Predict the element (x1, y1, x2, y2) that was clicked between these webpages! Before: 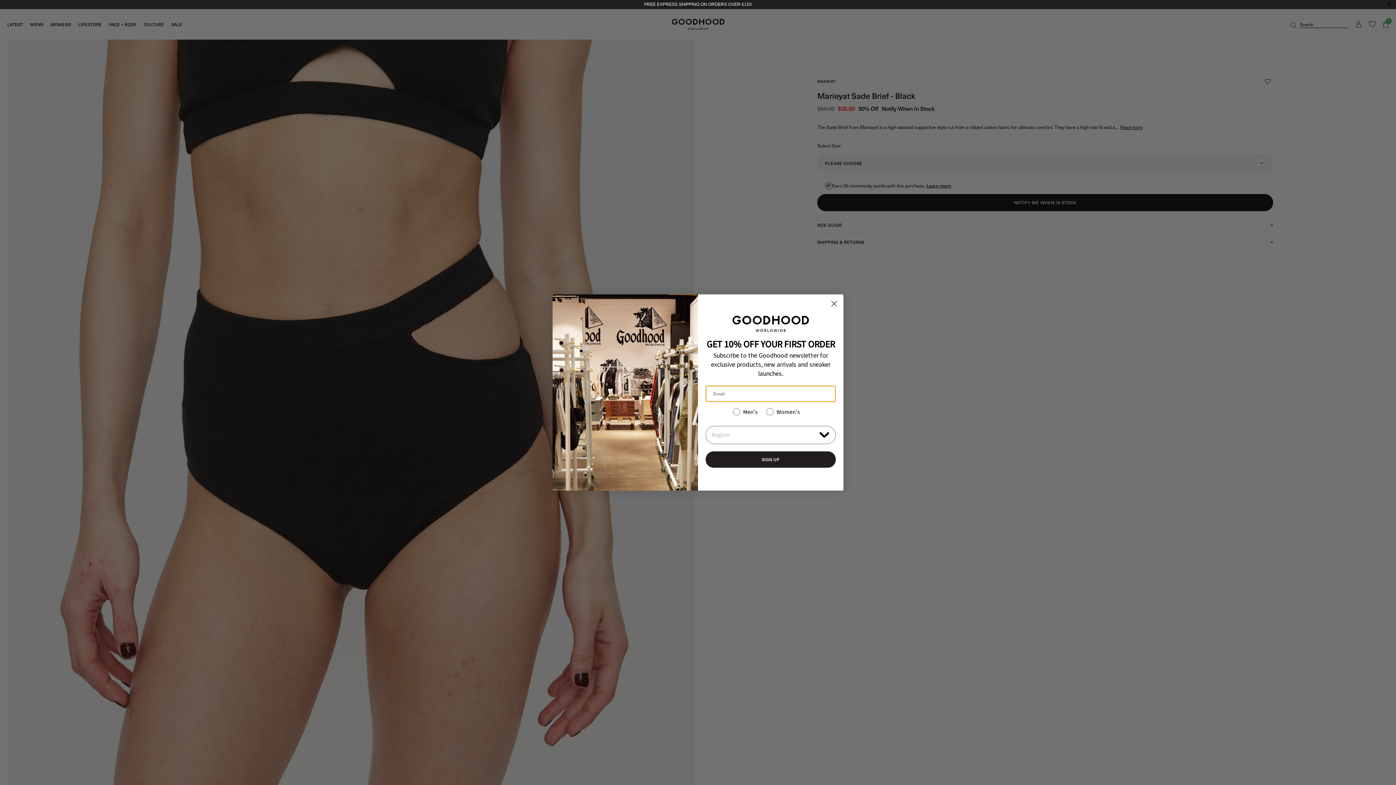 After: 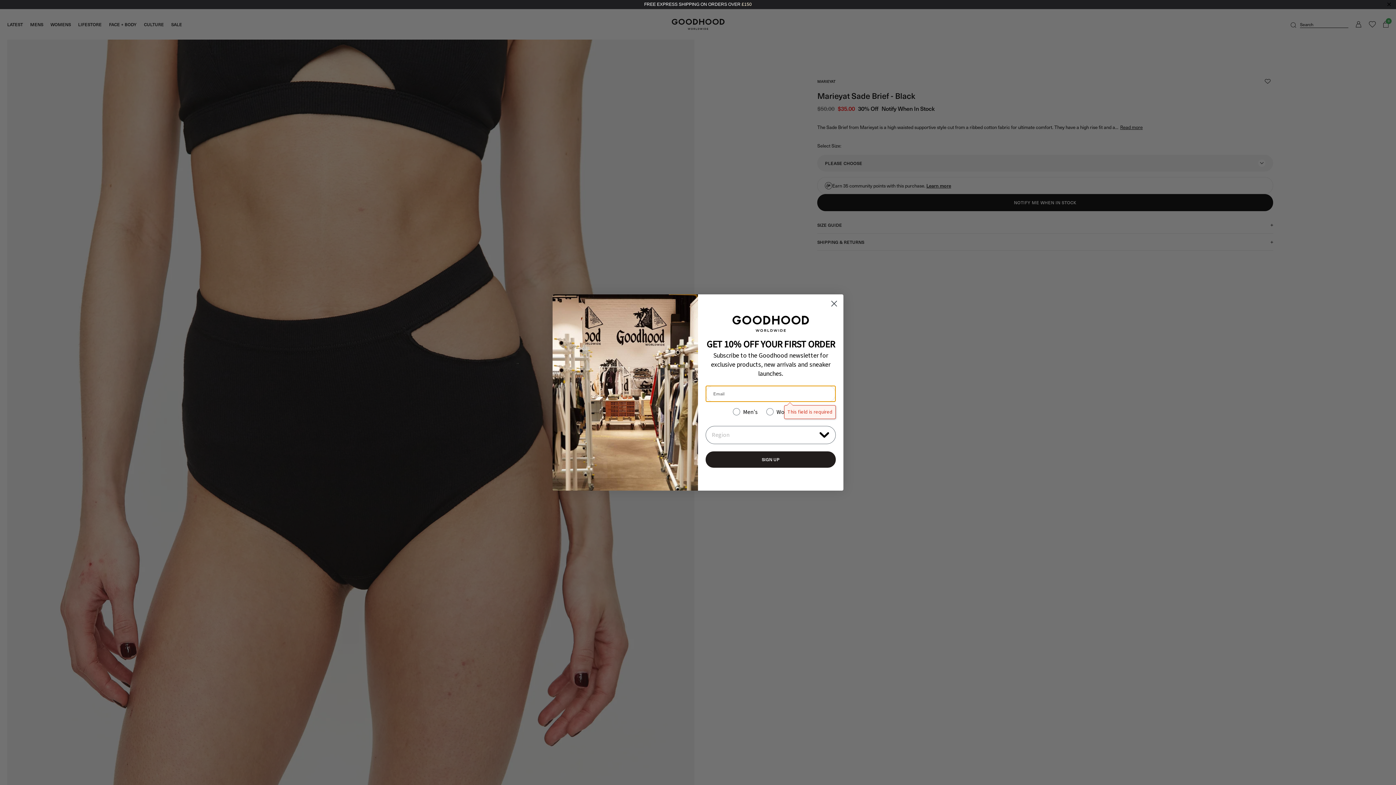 Action: label: SIGN UP bbox: (705, 451, 836, 467)